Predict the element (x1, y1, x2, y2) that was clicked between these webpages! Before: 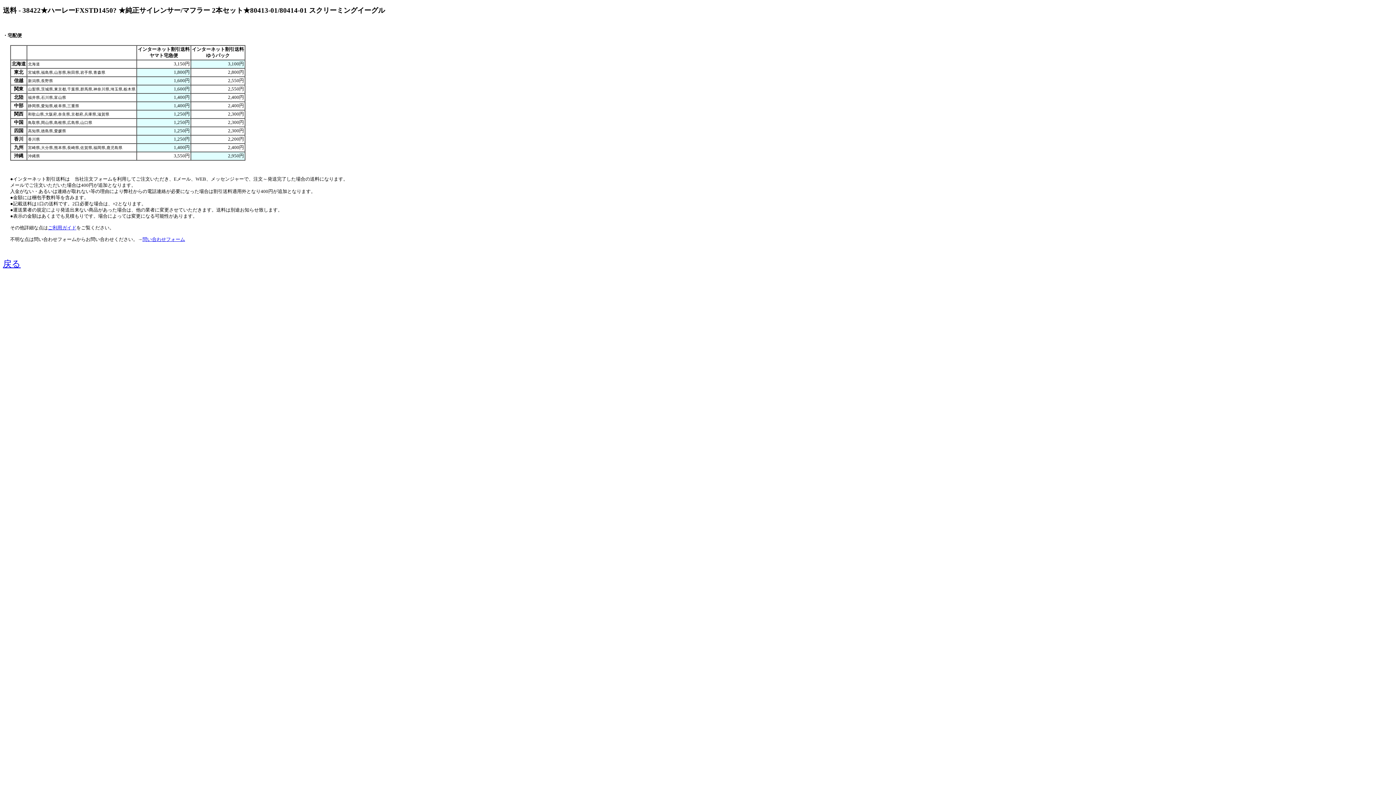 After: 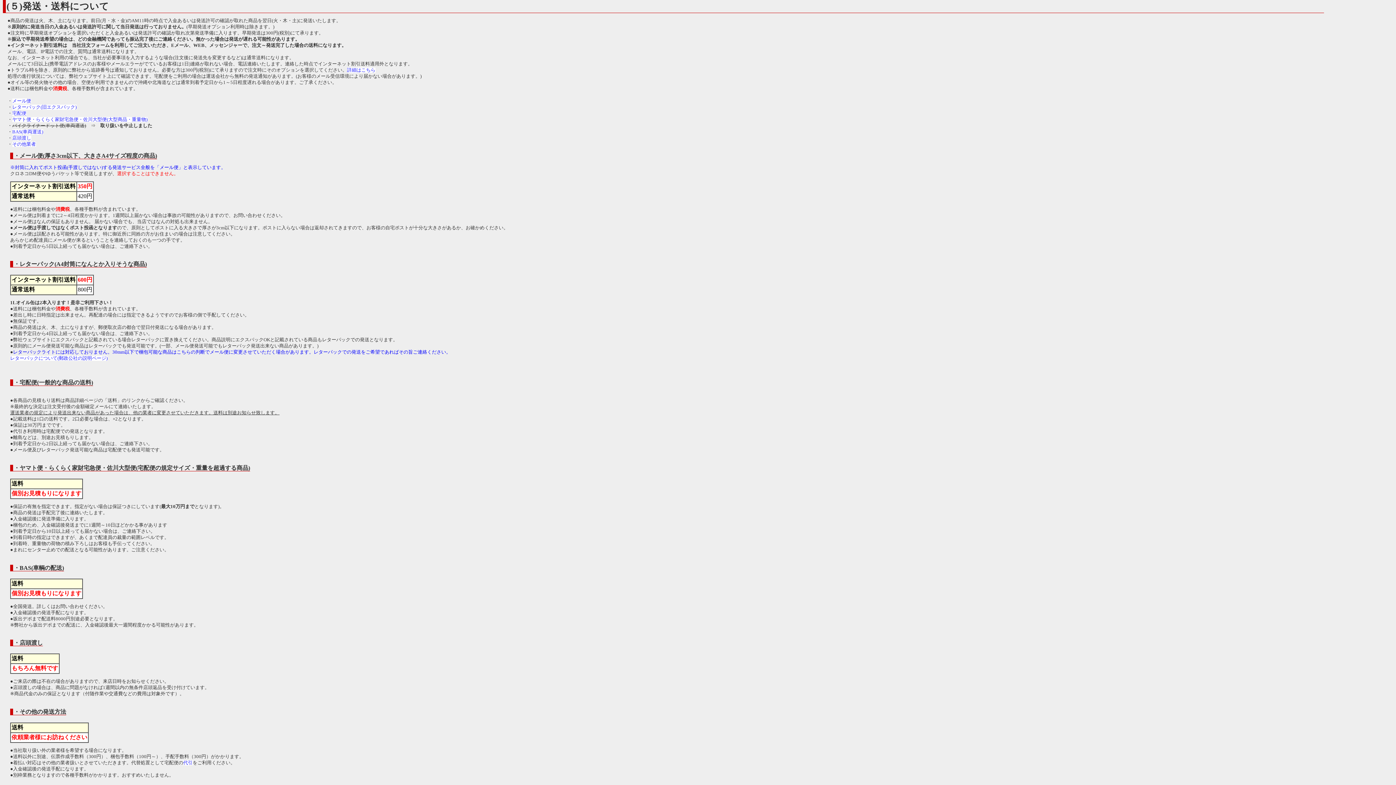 Action: bbox: (48, 225, 76, 230) label: ご利用ガイド